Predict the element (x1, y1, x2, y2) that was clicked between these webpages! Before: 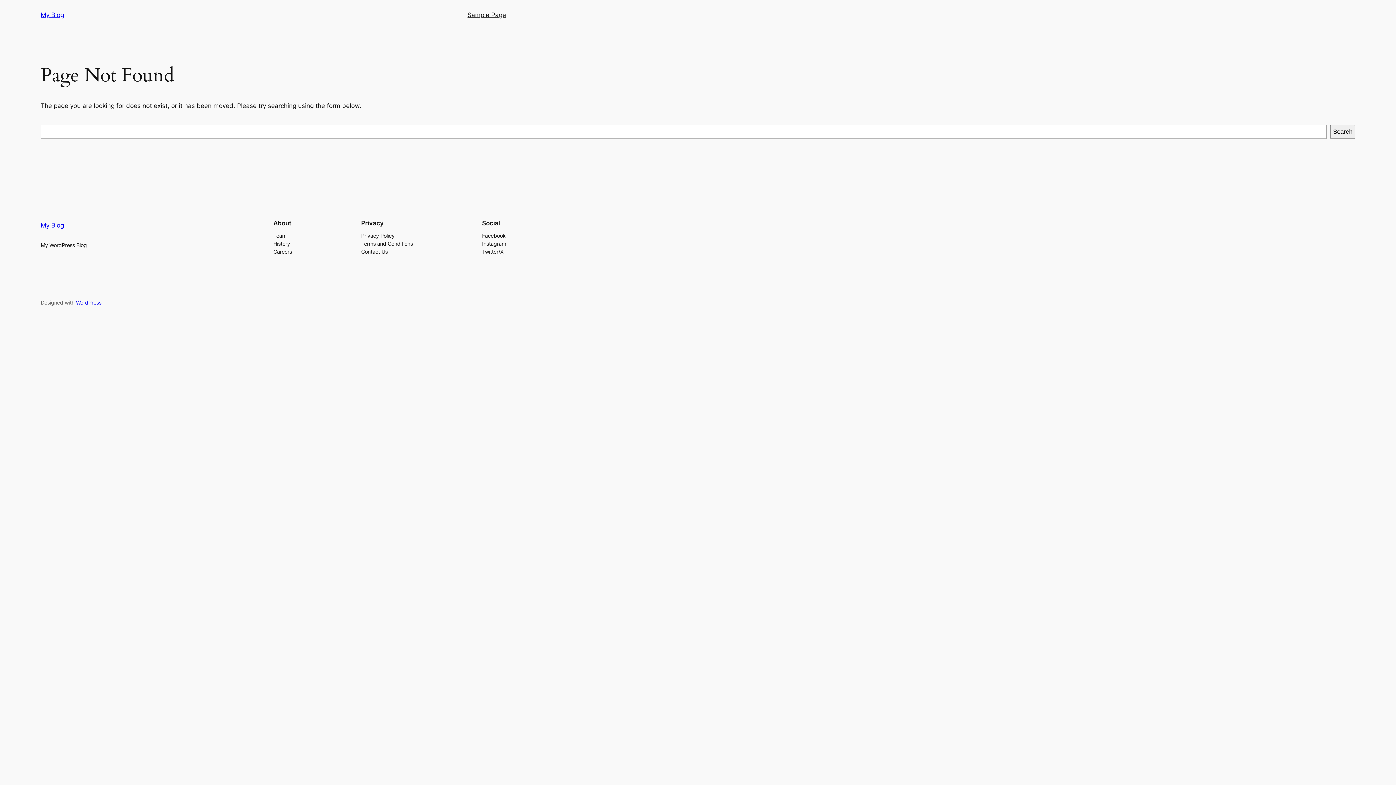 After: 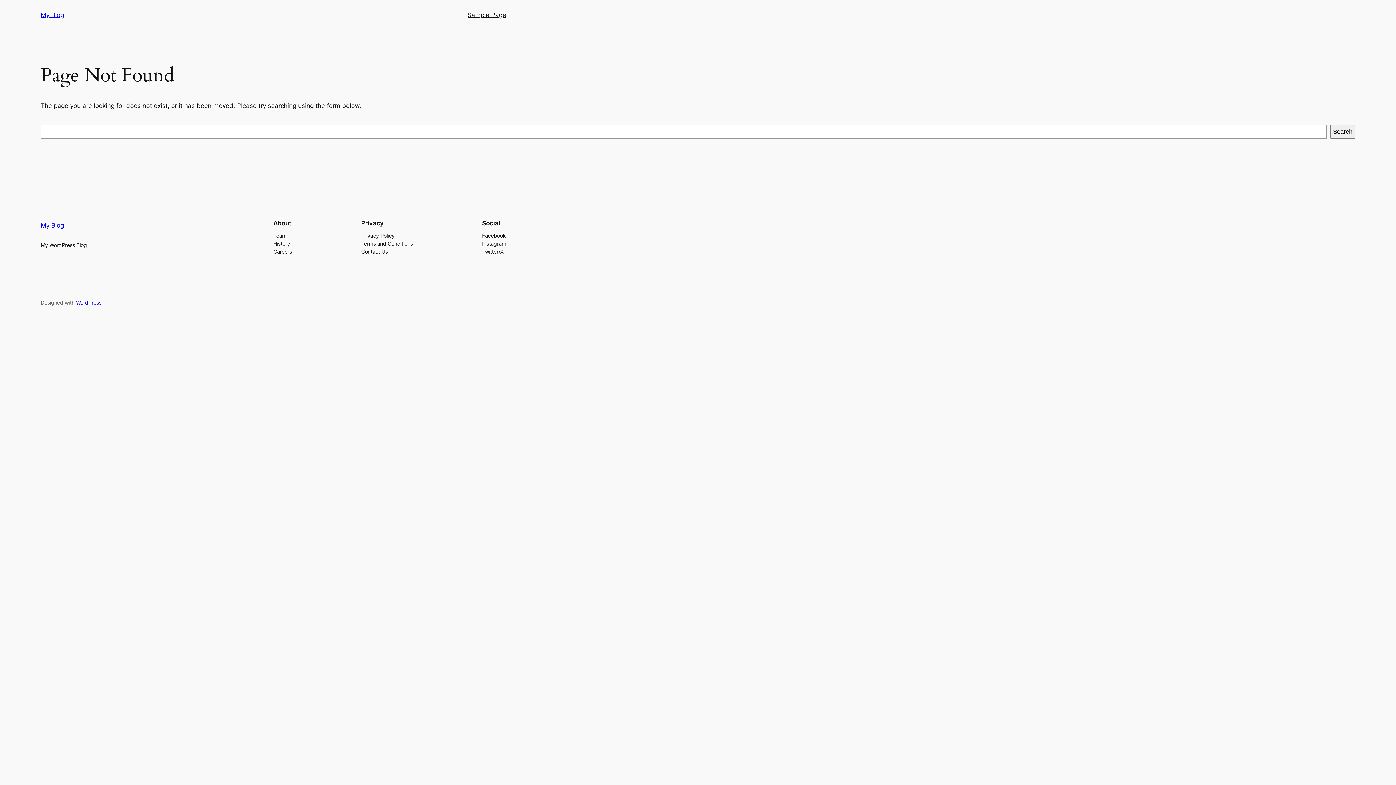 Action: bbox: (361, 247, 387, 255) label: Contact Us